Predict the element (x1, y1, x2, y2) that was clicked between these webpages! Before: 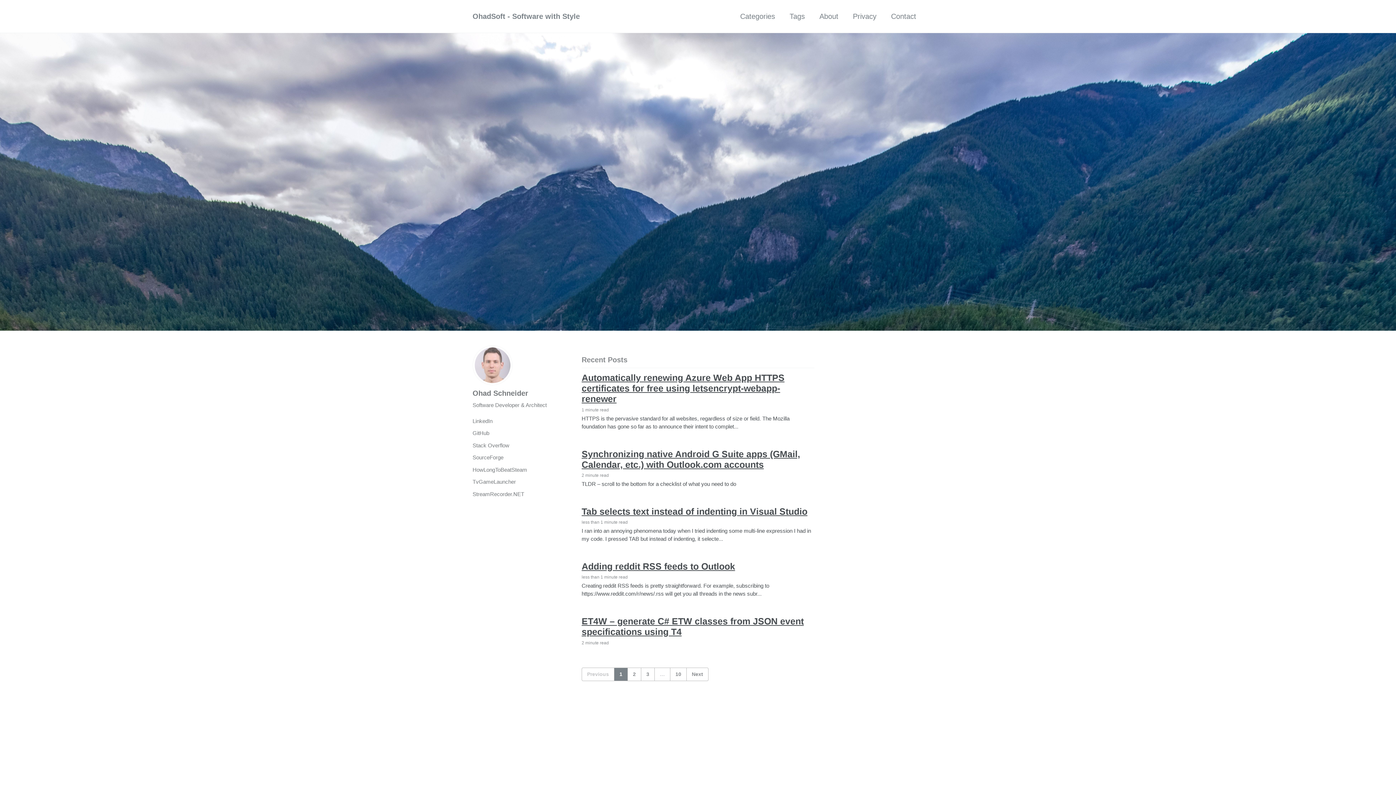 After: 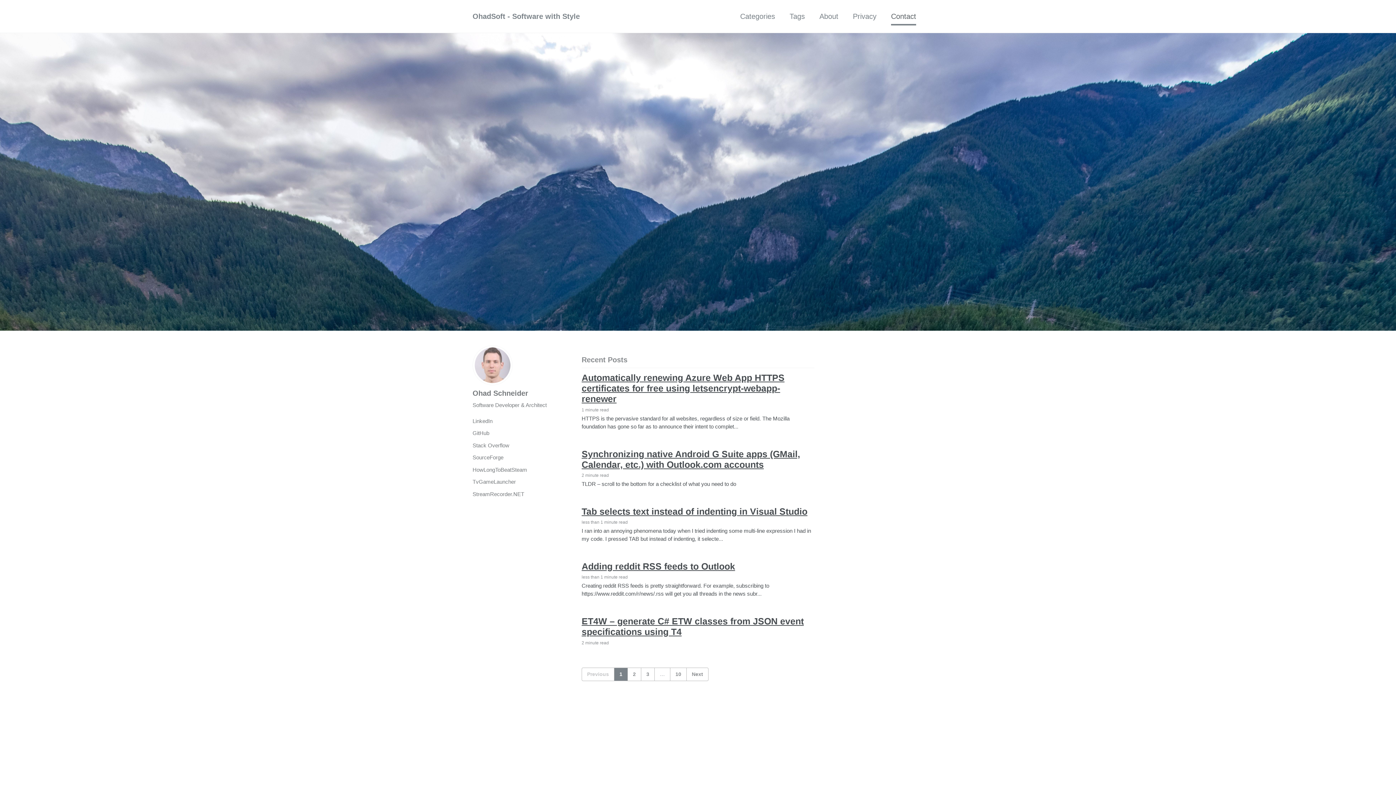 Action: bbox: (891, 7, 916, 25) label: Contact